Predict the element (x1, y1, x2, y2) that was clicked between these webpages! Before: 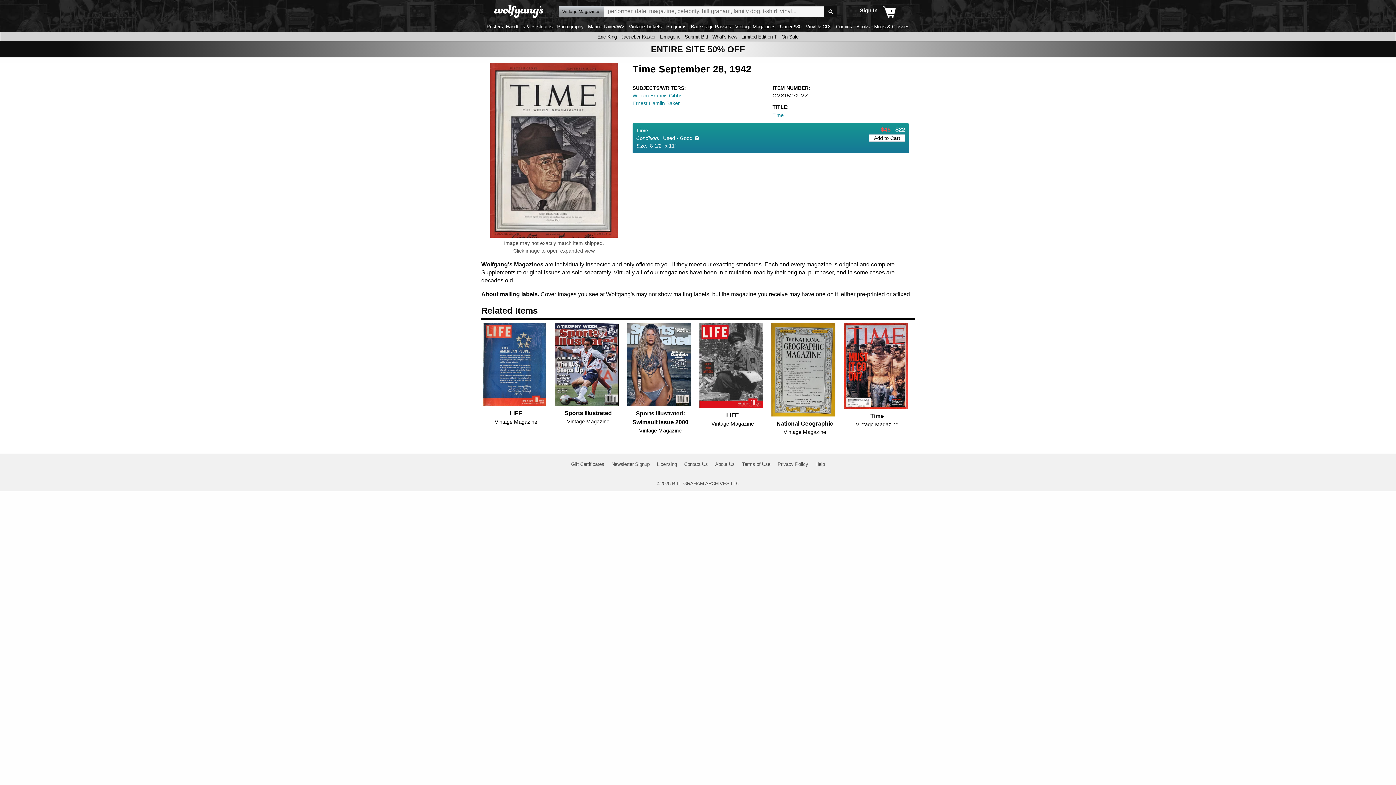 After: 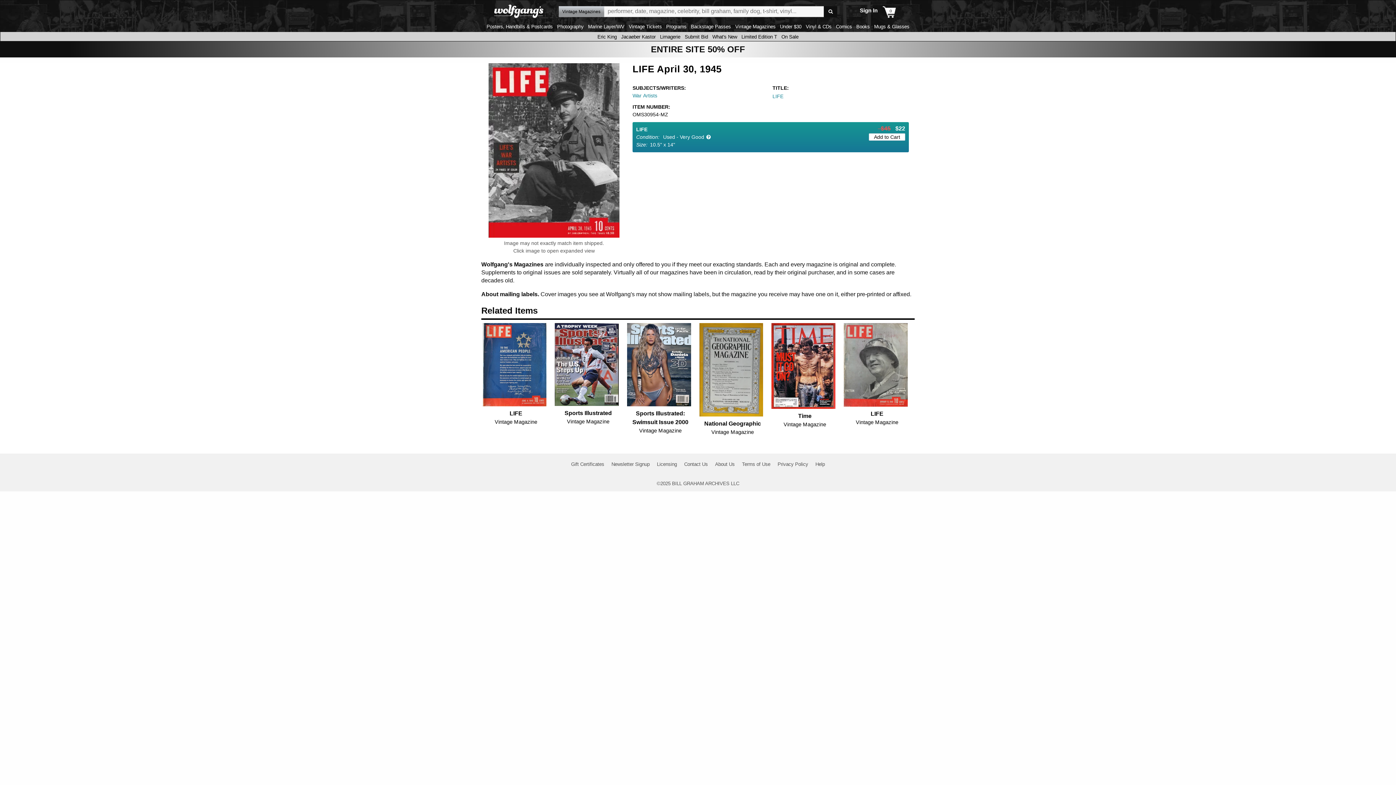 Action: label: LIFE
Vintage Magazine bbox: (698, 411, 767, 428)